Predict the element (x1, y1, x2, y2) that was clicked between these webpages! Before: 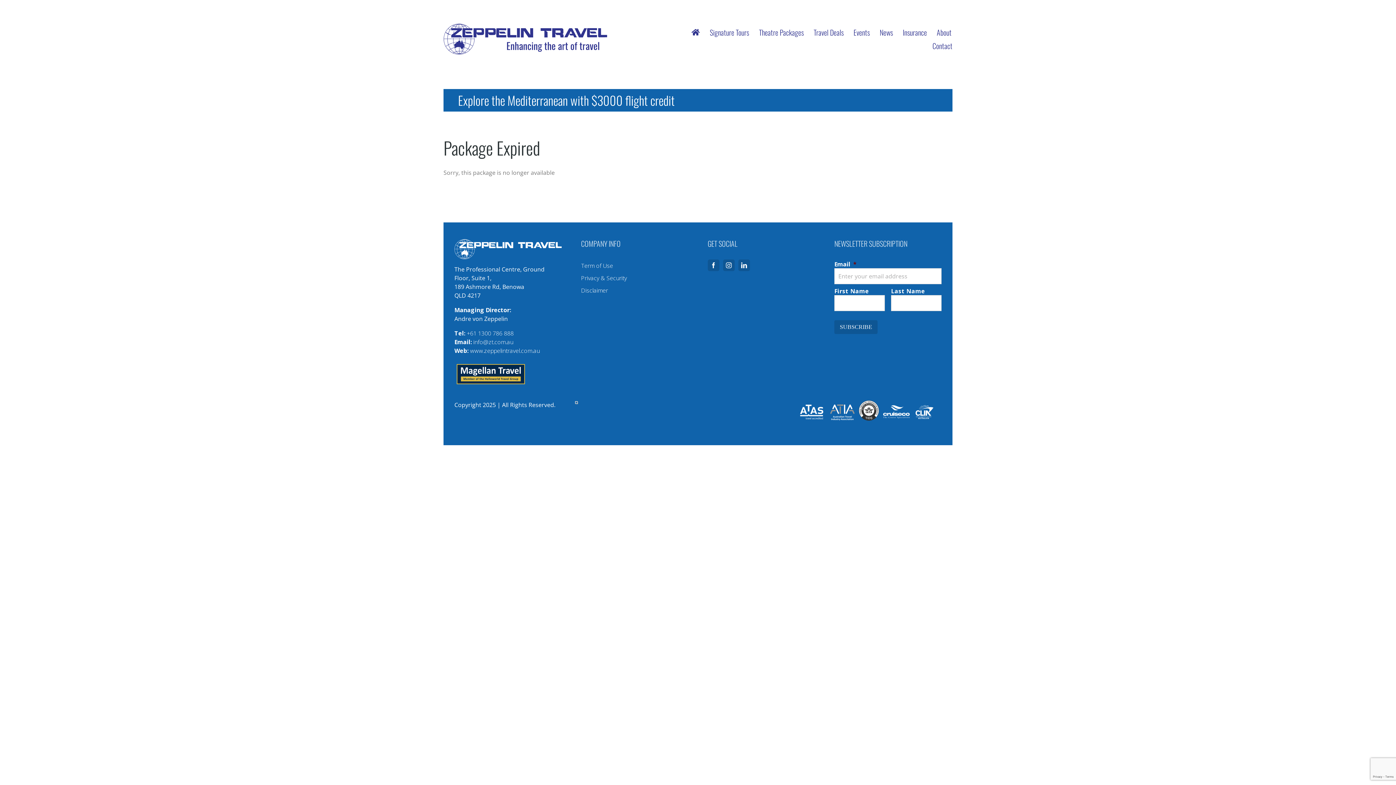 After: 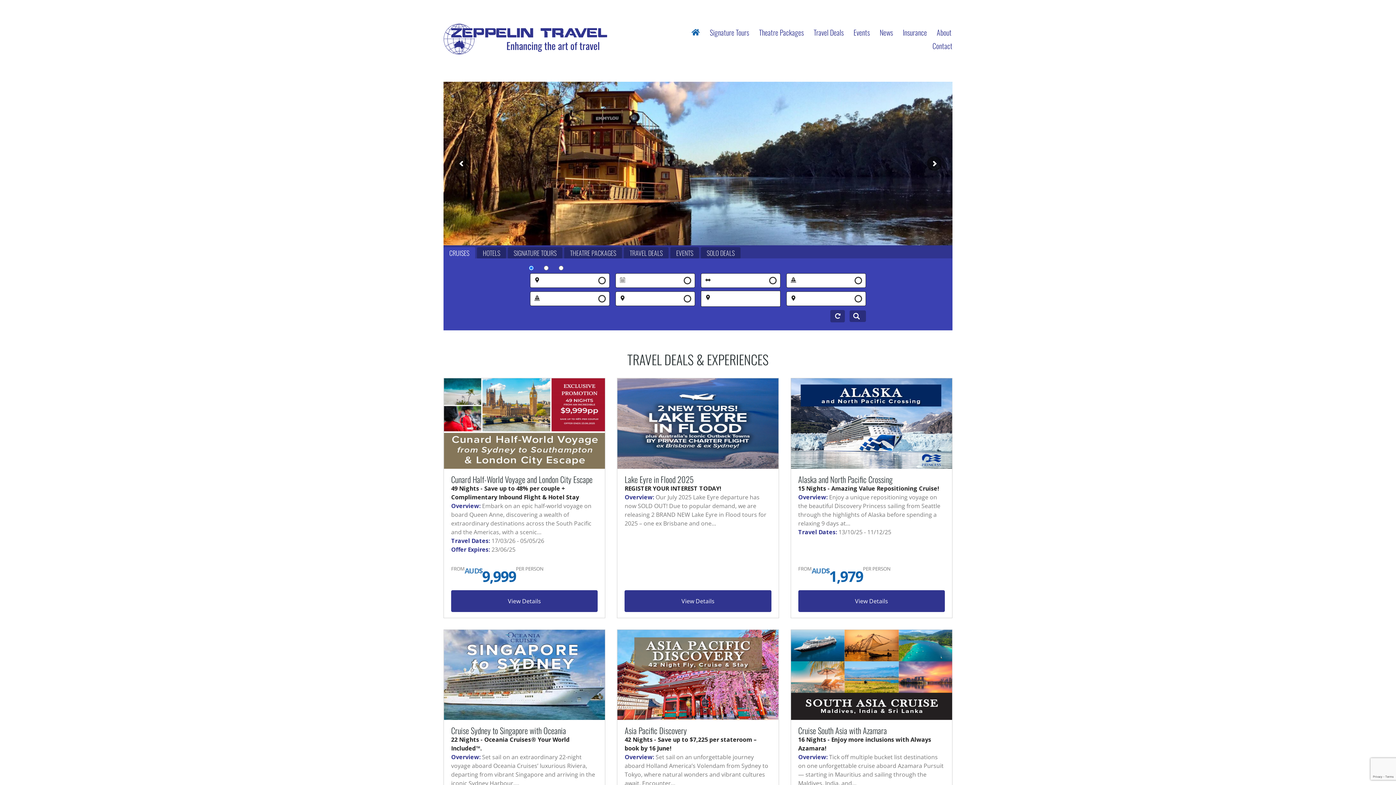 Action: bbox: (683, 28, 700, 35)